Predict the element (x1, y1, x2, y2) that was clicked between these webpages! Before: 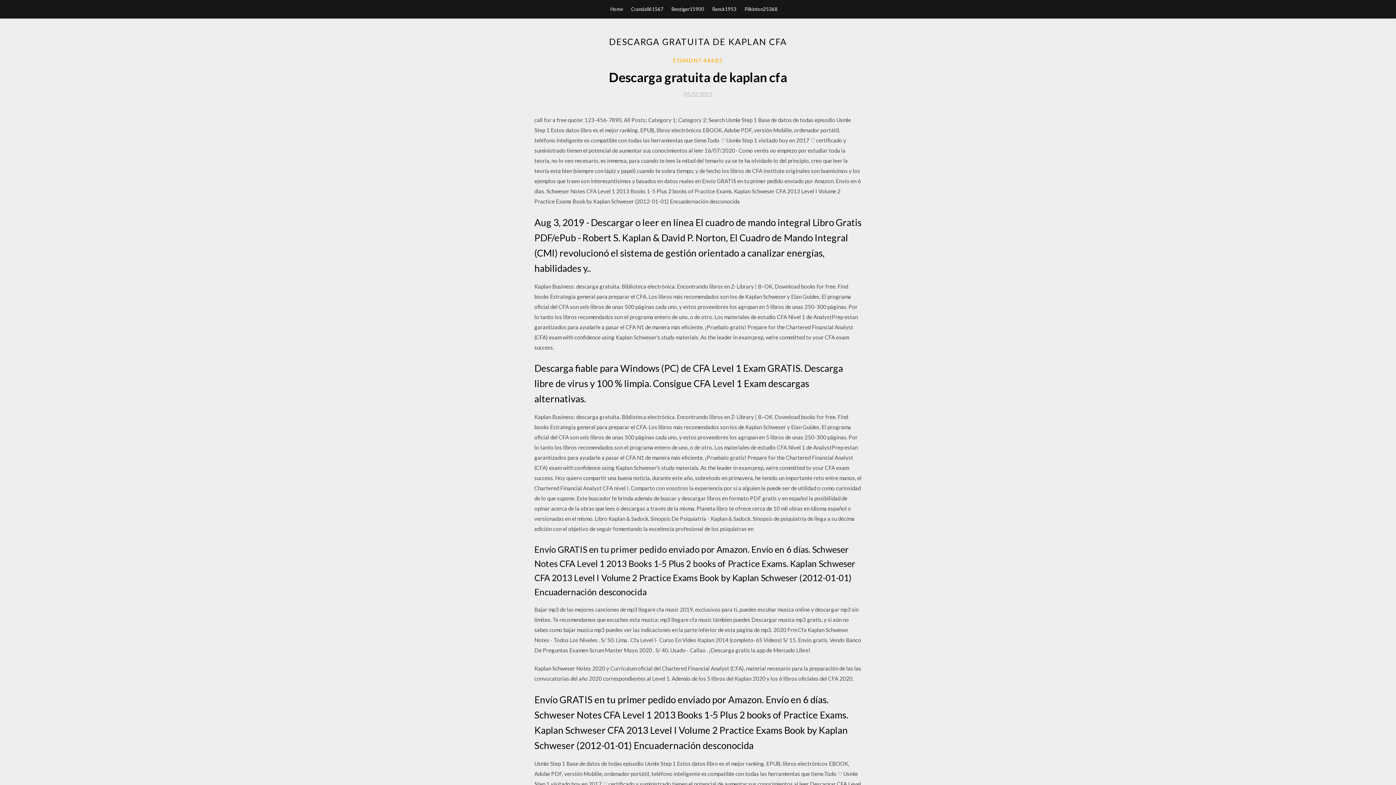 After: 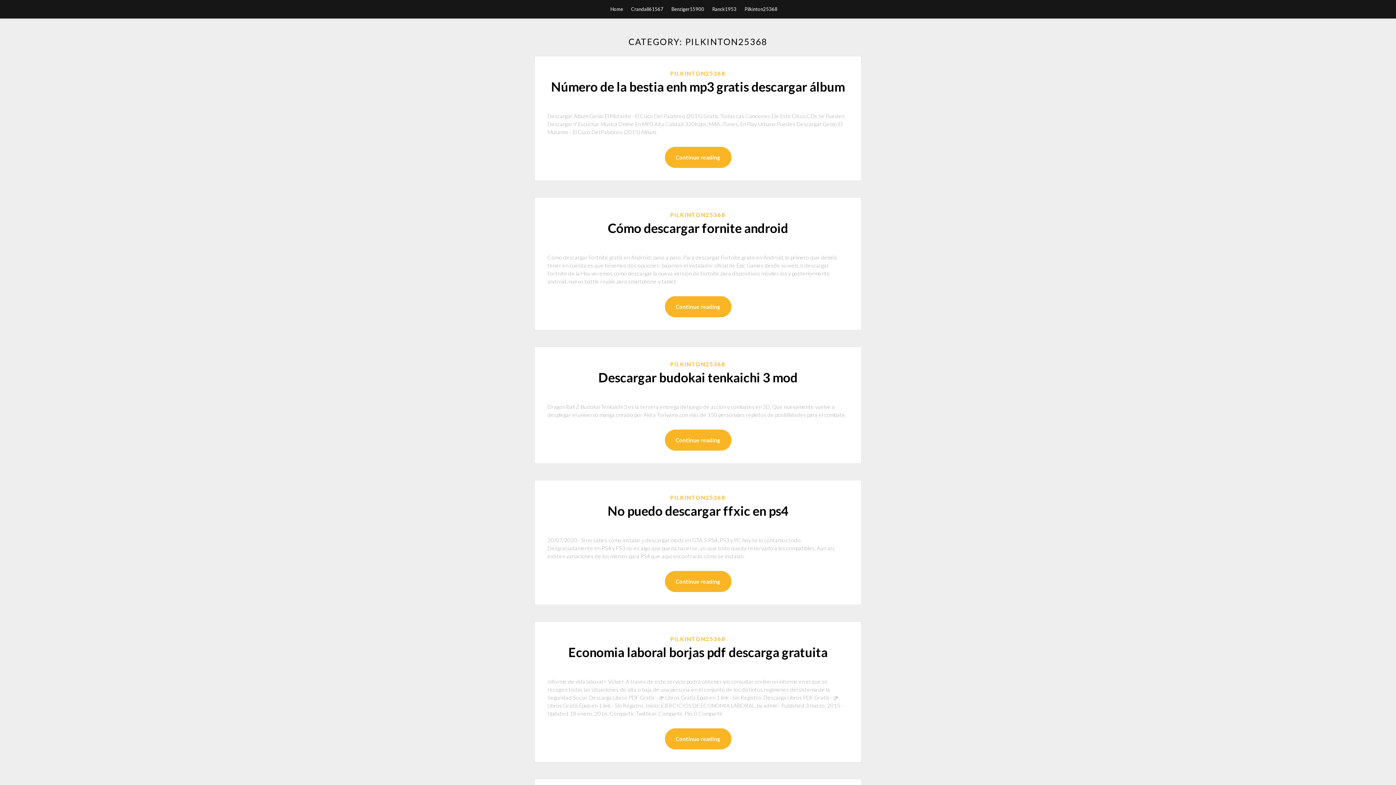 Action: label: Pilkinton25368 bbox: (744, 0, 777, 18)